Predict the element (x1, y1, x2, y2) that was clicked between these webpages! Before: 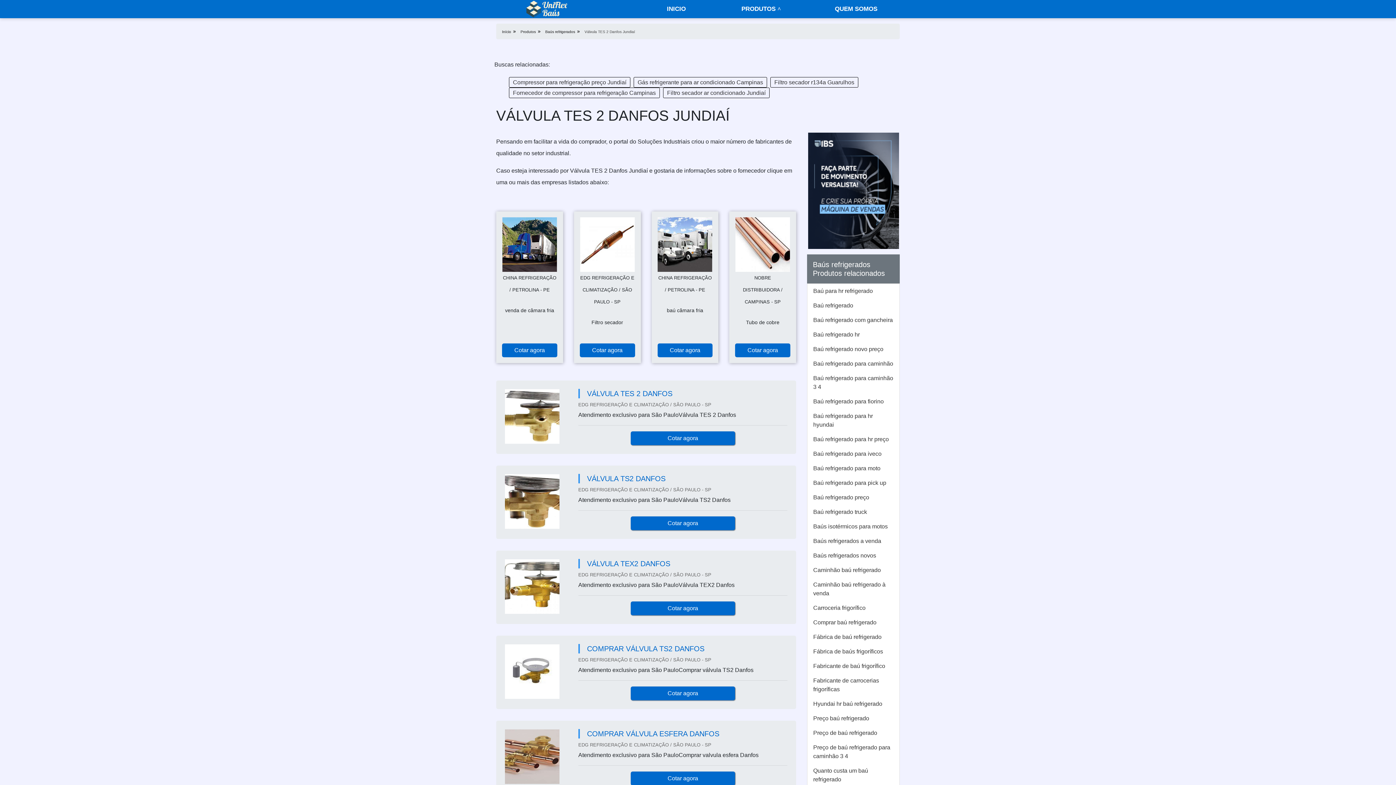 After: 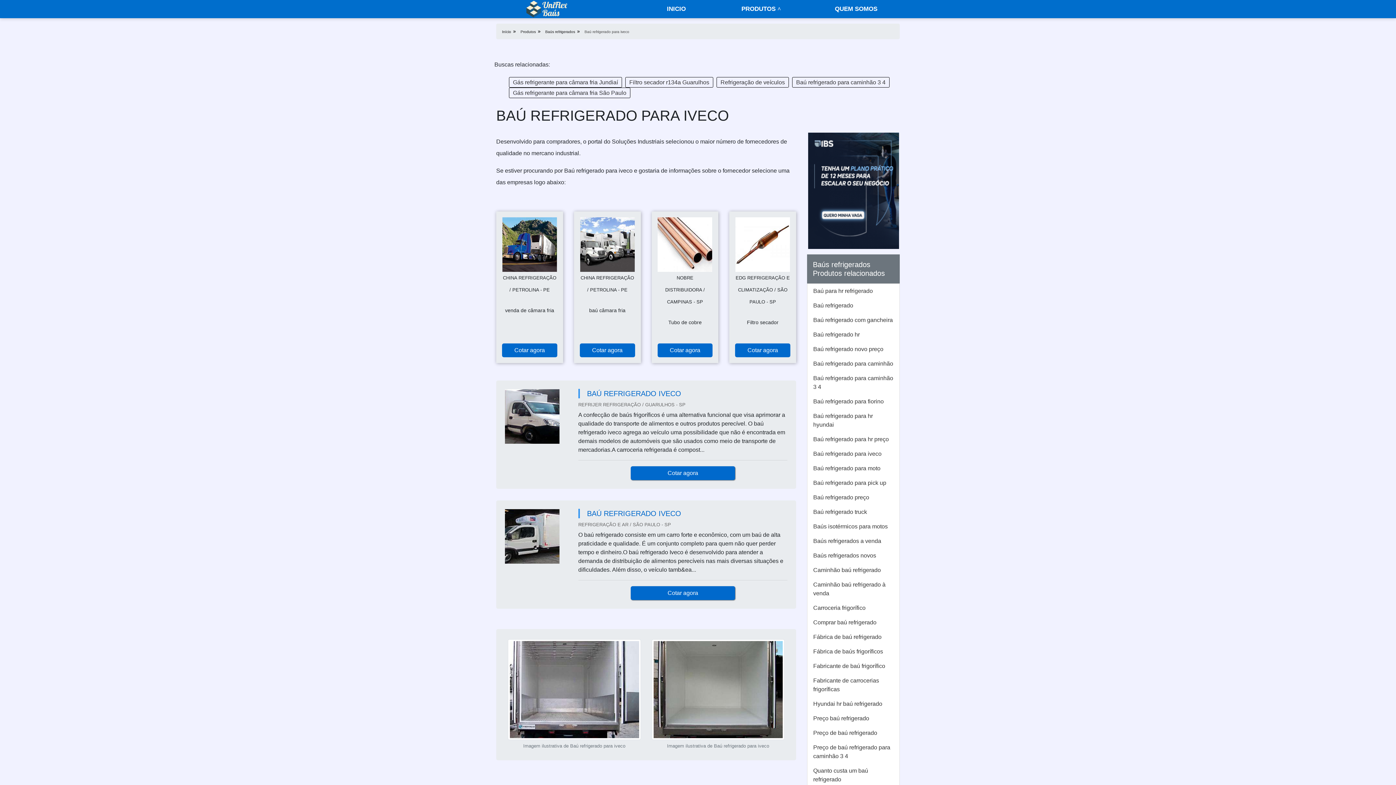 Action: bbox: (807, 319, 899, 334) label: Baú refrigerado para iveco